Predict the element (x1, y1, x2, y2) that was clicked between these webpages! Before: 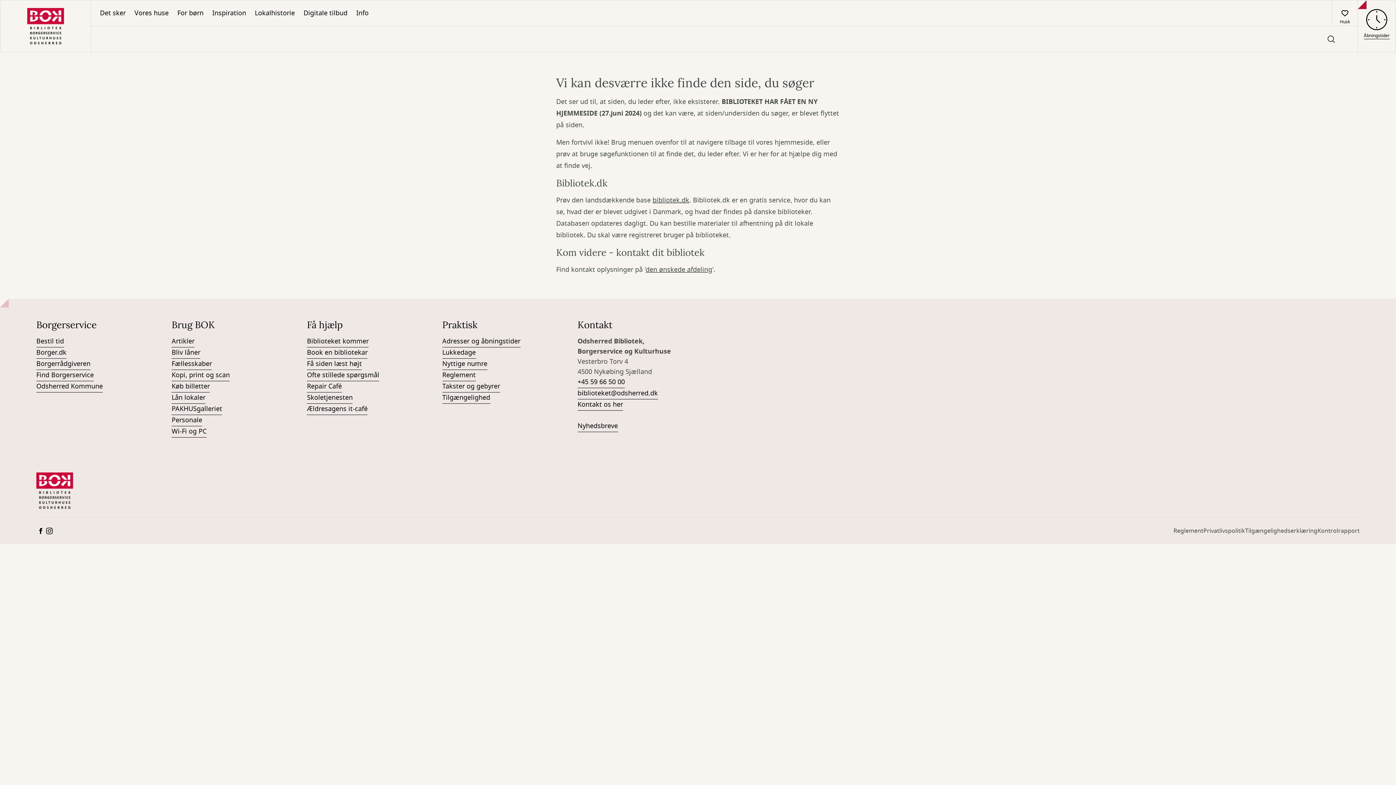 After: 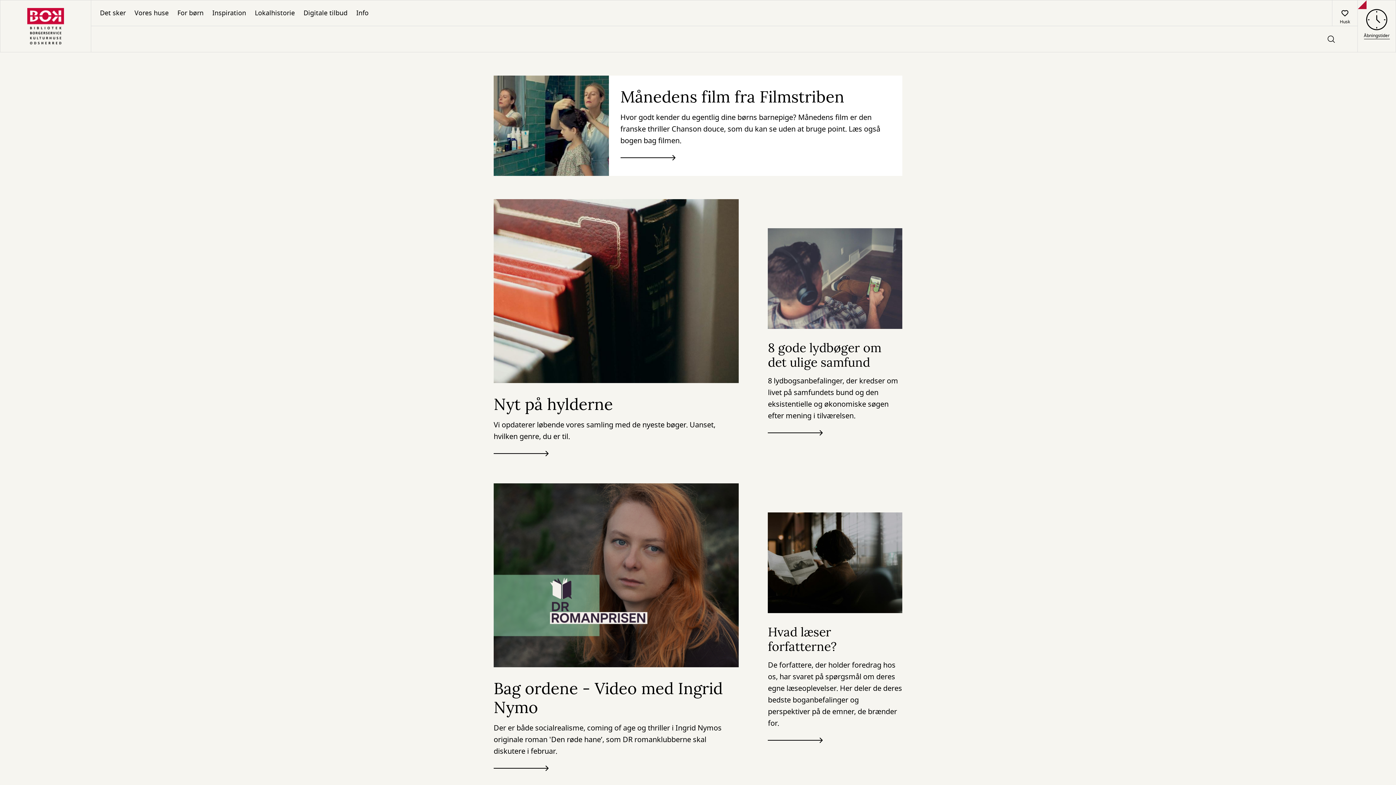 Action: bbox: (208, 0, 250, 25) label: Inspiration